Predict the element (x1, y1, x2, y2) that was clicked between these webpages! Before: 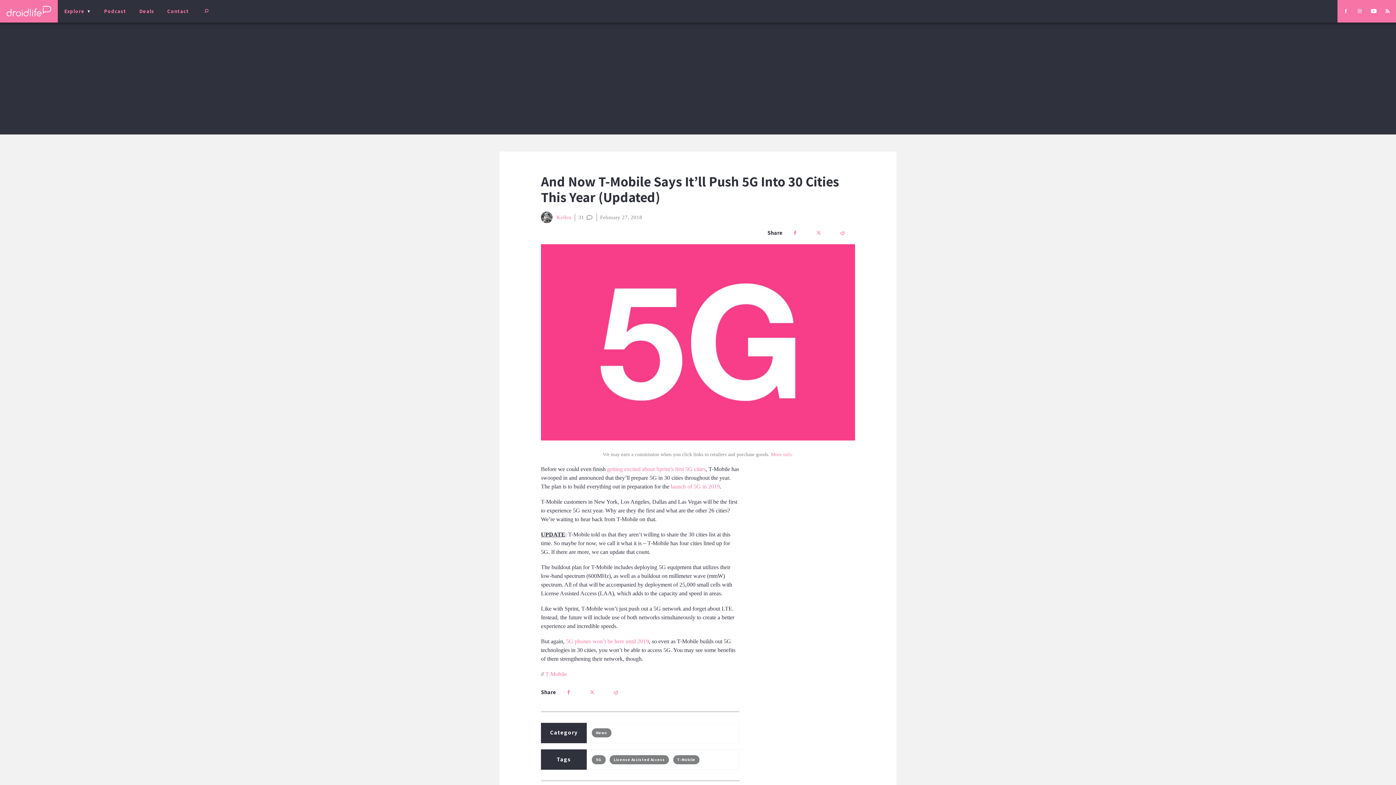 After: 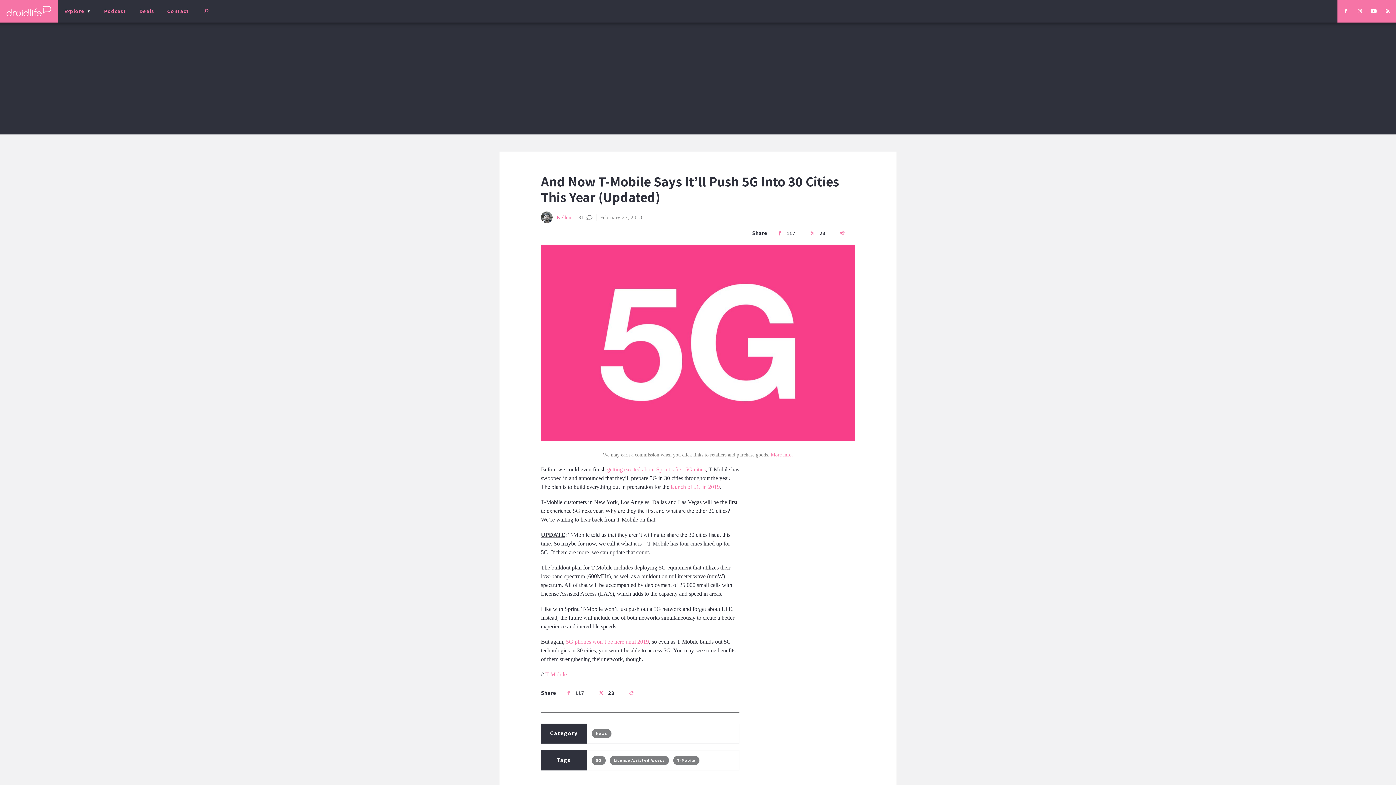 Action: bbox: (561, 685, 580, 700)